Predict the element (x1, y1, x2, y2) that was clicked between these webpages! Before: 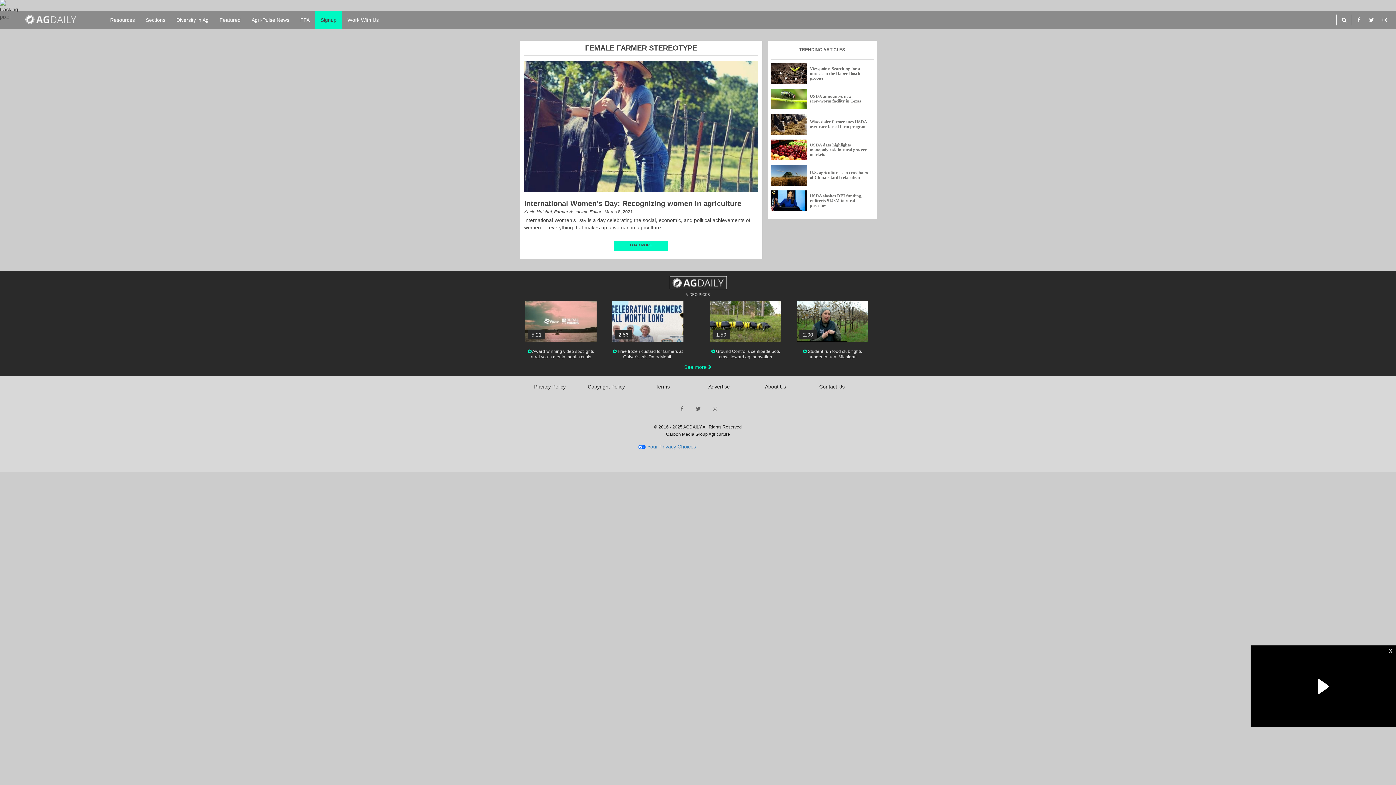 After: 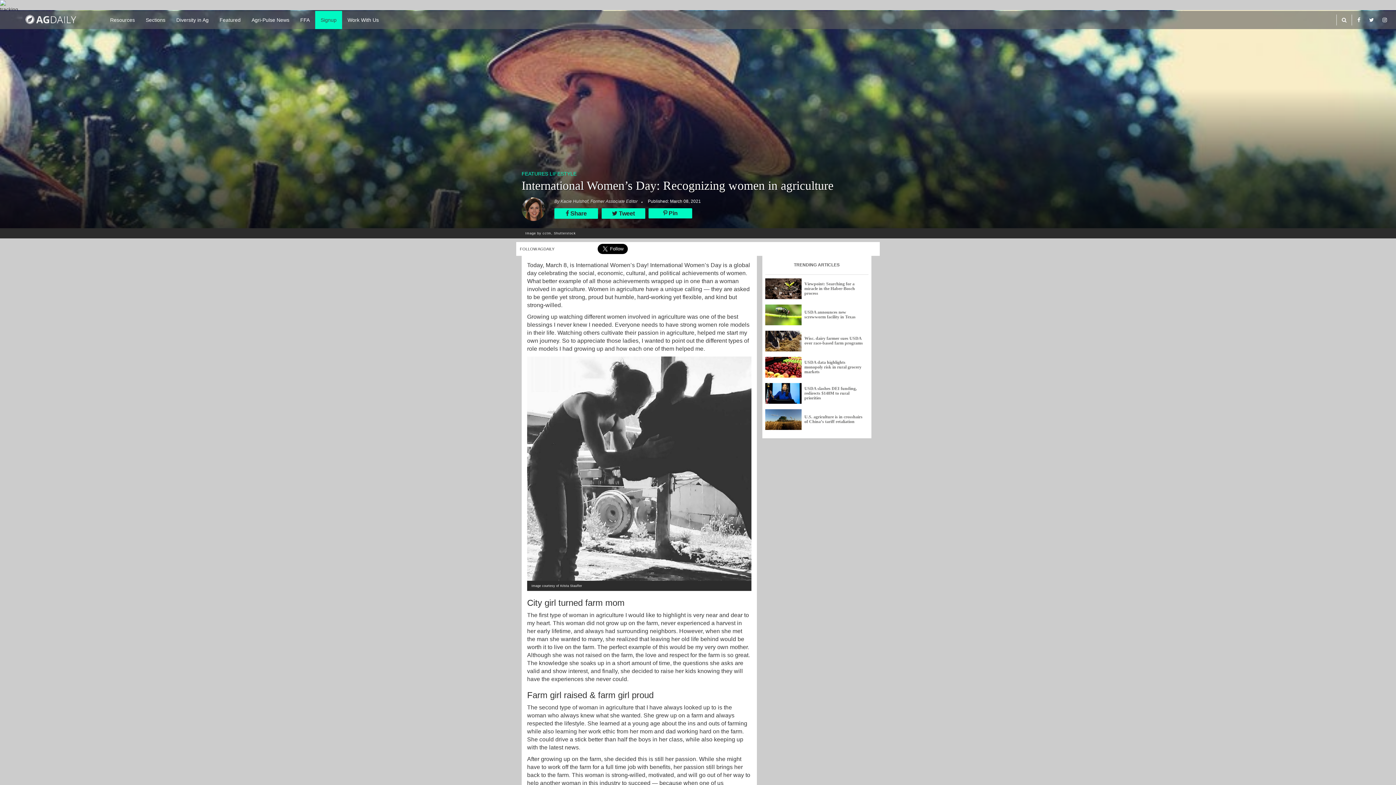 Action: bbox: (524, 199, 741, 207) label: International Women’s Day: Recognizing women in agriculture